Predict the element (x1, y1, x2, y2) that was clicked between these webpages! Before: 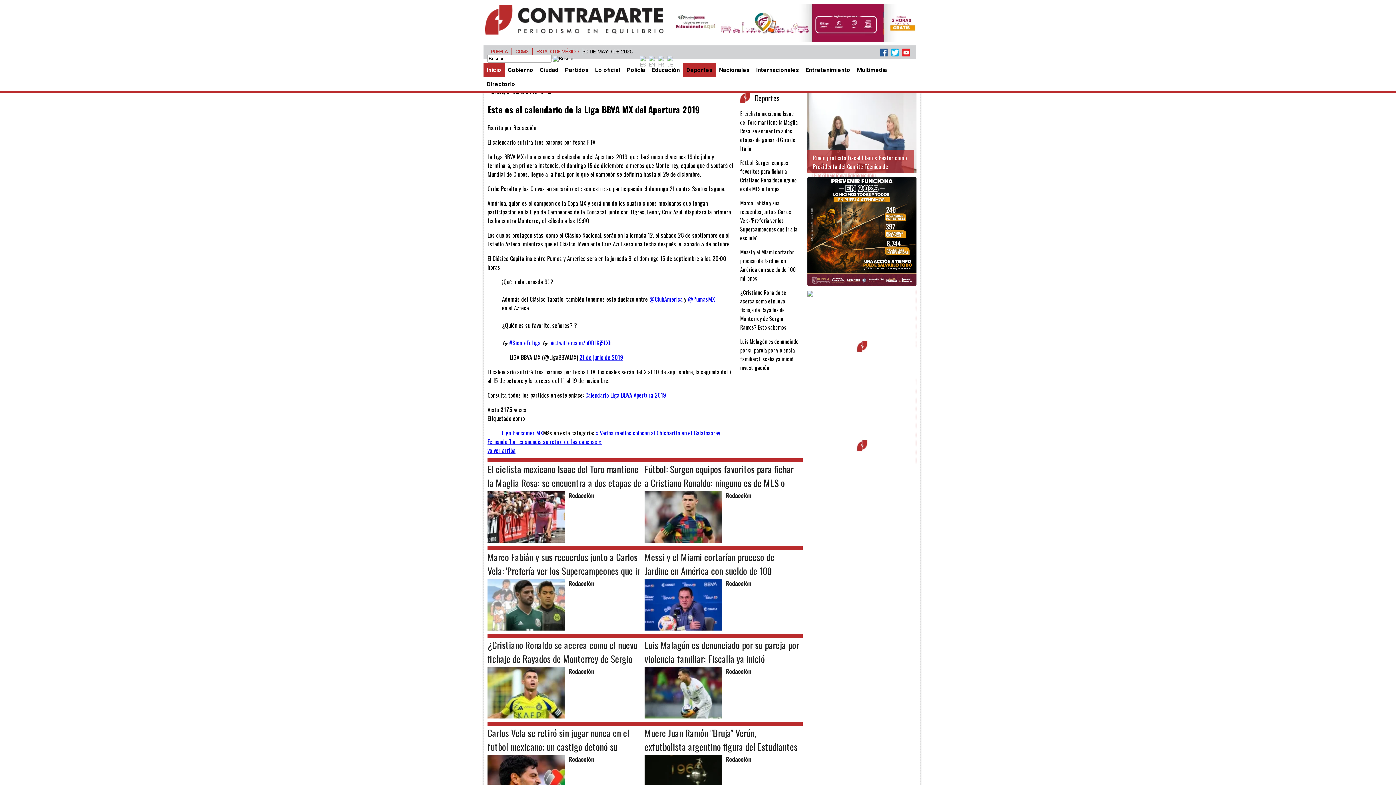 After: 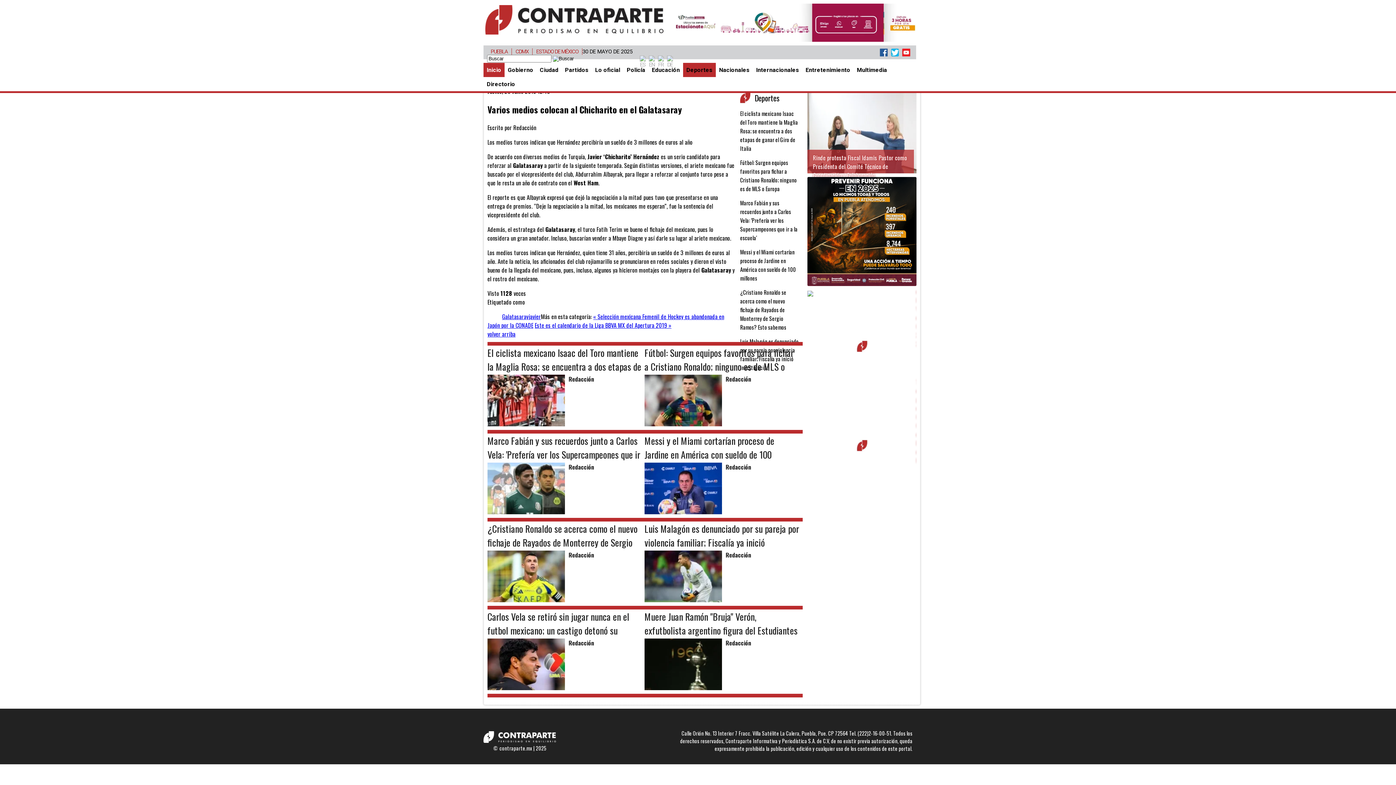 Action: bbox: (595, 428, 720, 437) label: « Varios medios colocan al Chicharito en el Galatasaray